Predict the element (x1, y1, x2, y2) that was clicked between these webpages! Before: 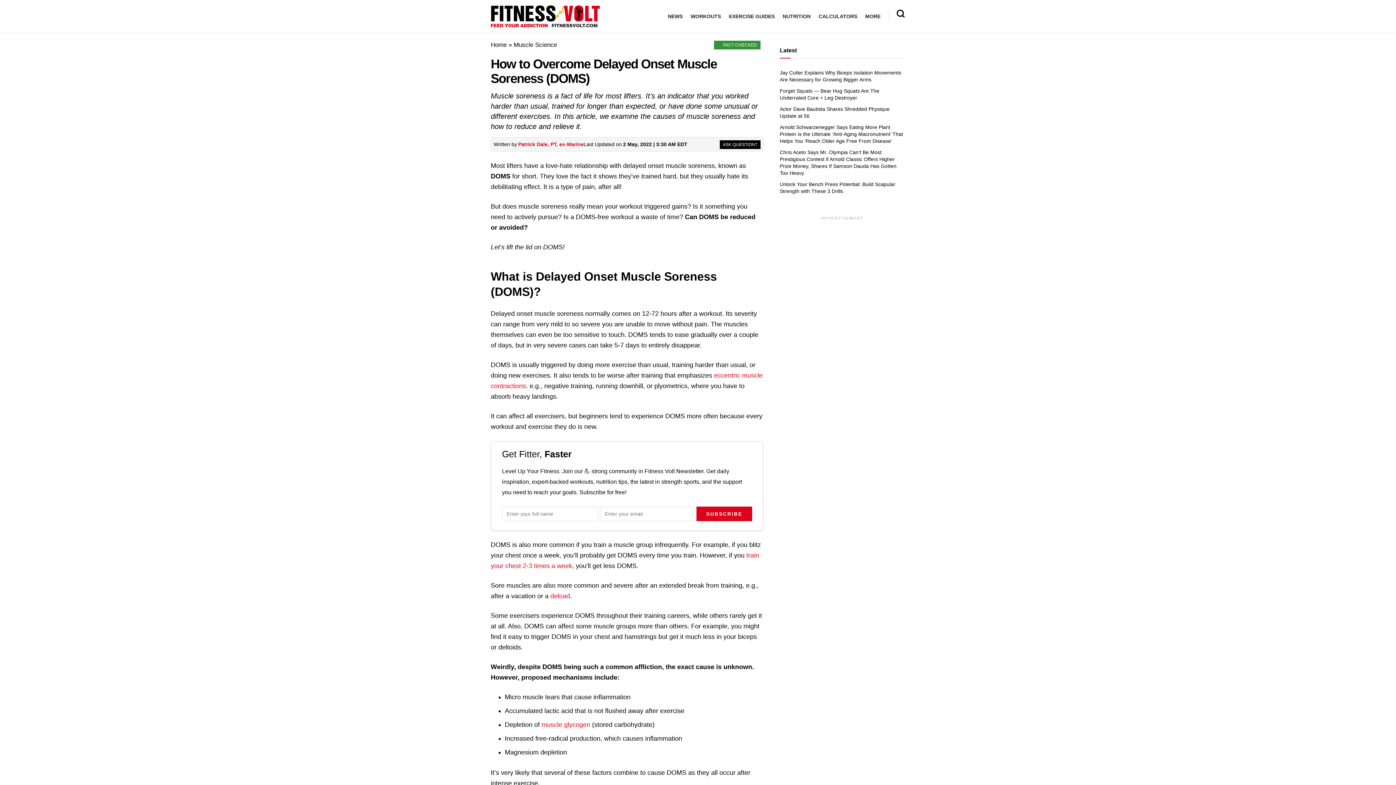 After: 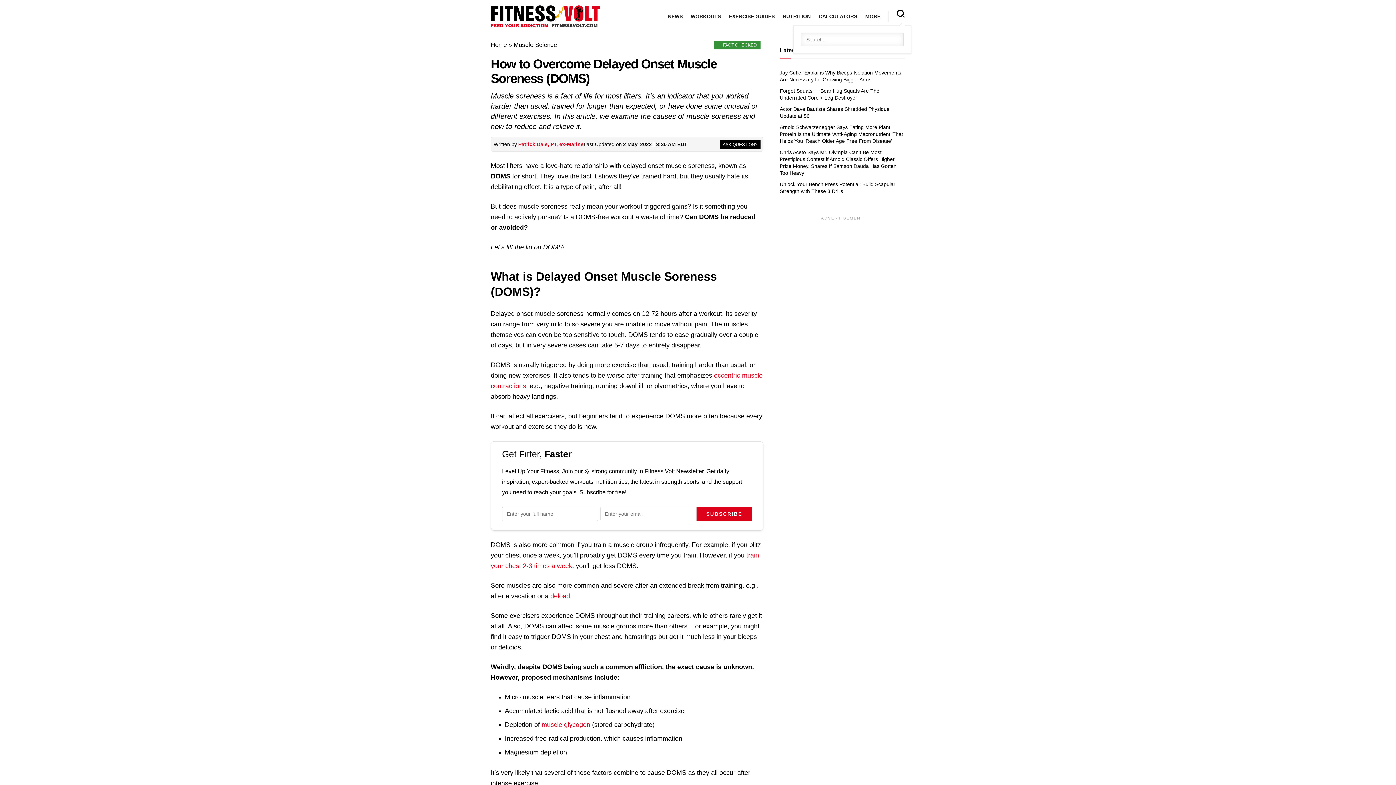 Action: bbox: (896, 7, 905, 25) label: Searcch Button